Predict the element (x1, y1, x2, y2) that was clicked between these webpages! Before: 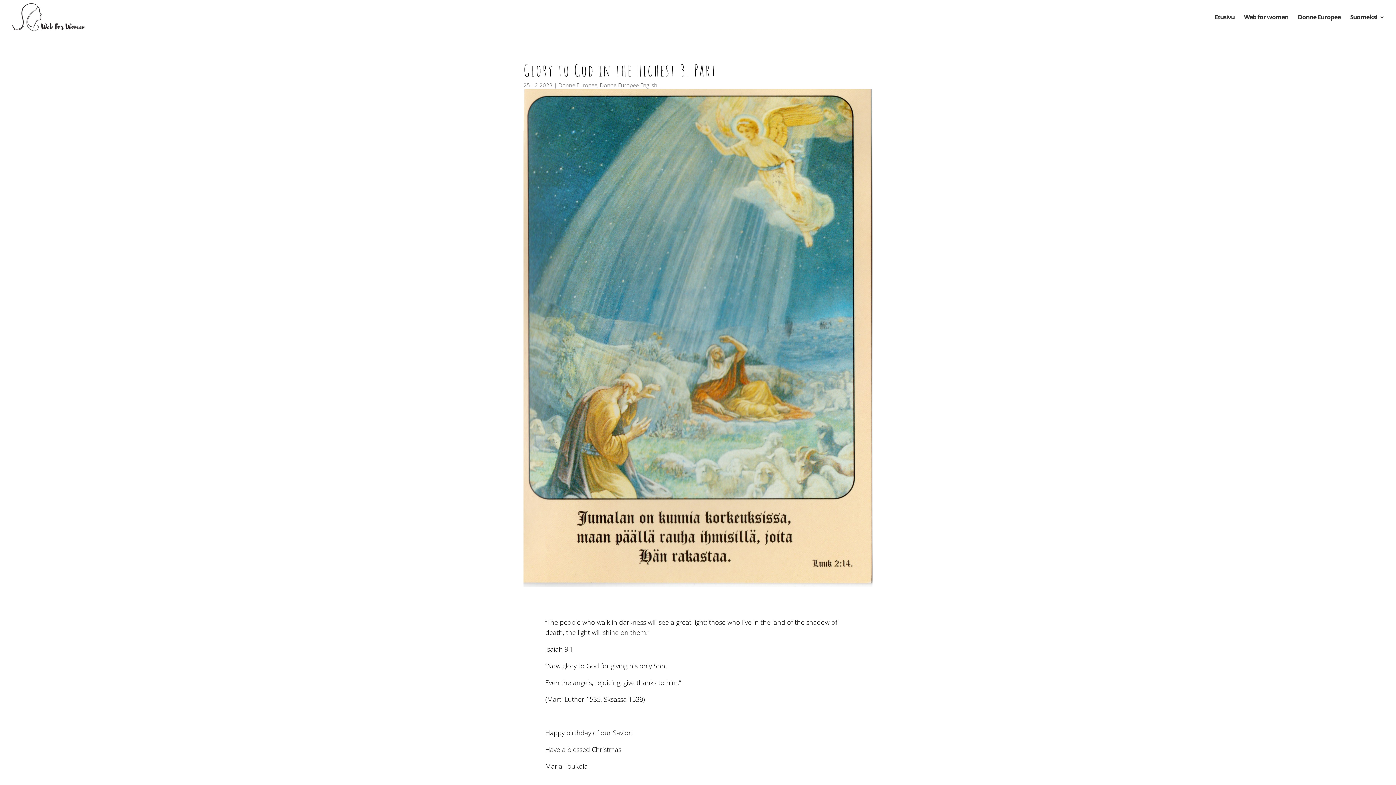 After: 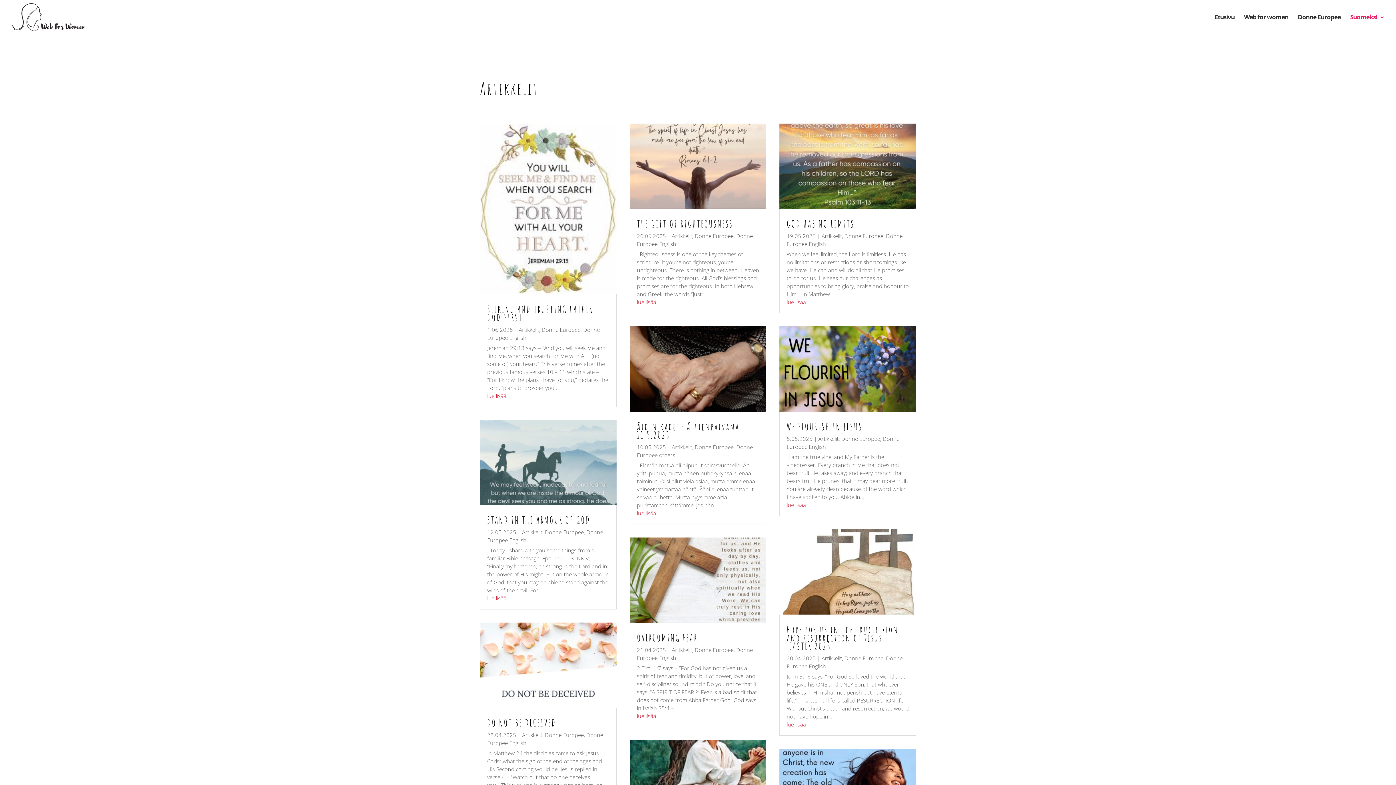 Action: bbox: (1350, 14, 1384, 34) label: Suomeksi